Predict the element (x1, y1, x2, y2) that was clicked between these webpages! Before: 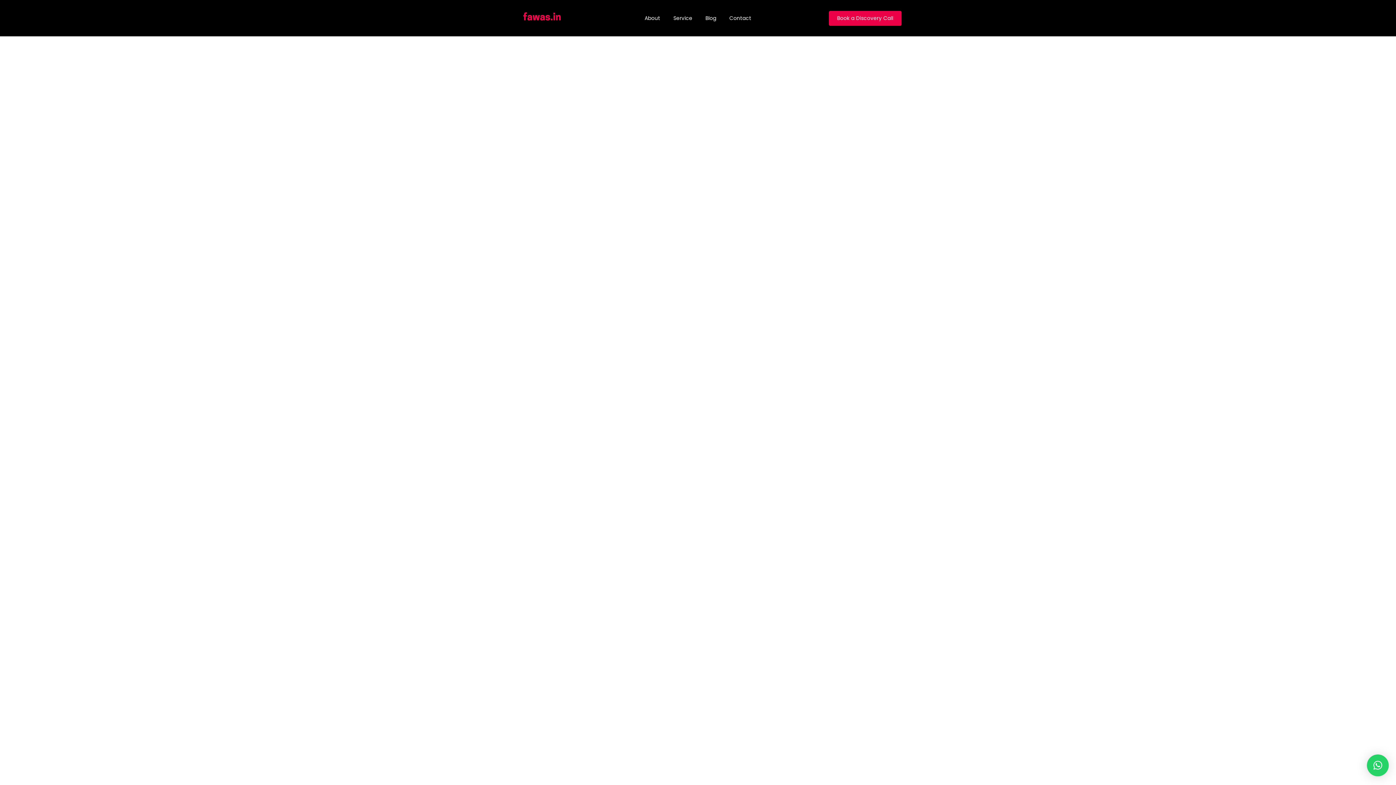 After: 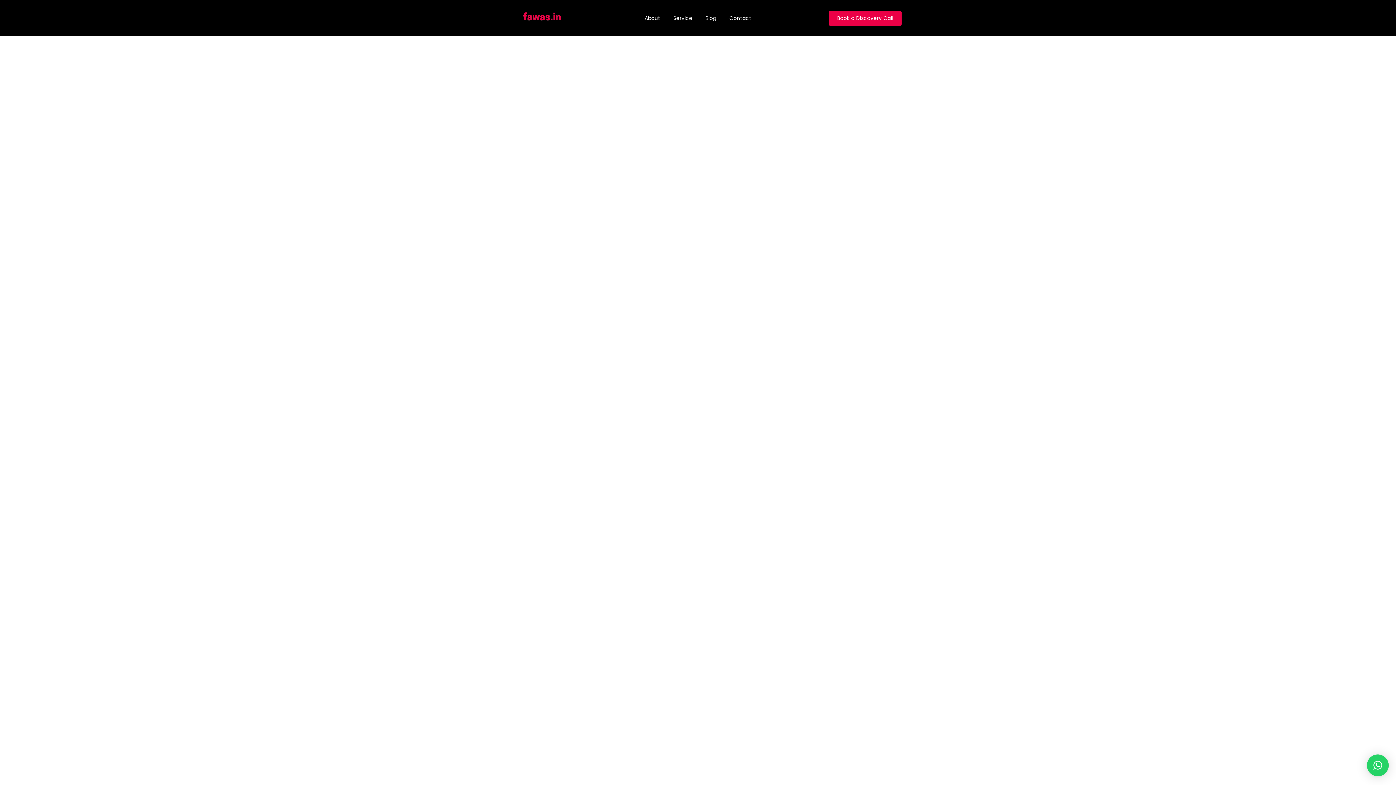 Action: label: × bbox: (1367, 754, 1389, 776)